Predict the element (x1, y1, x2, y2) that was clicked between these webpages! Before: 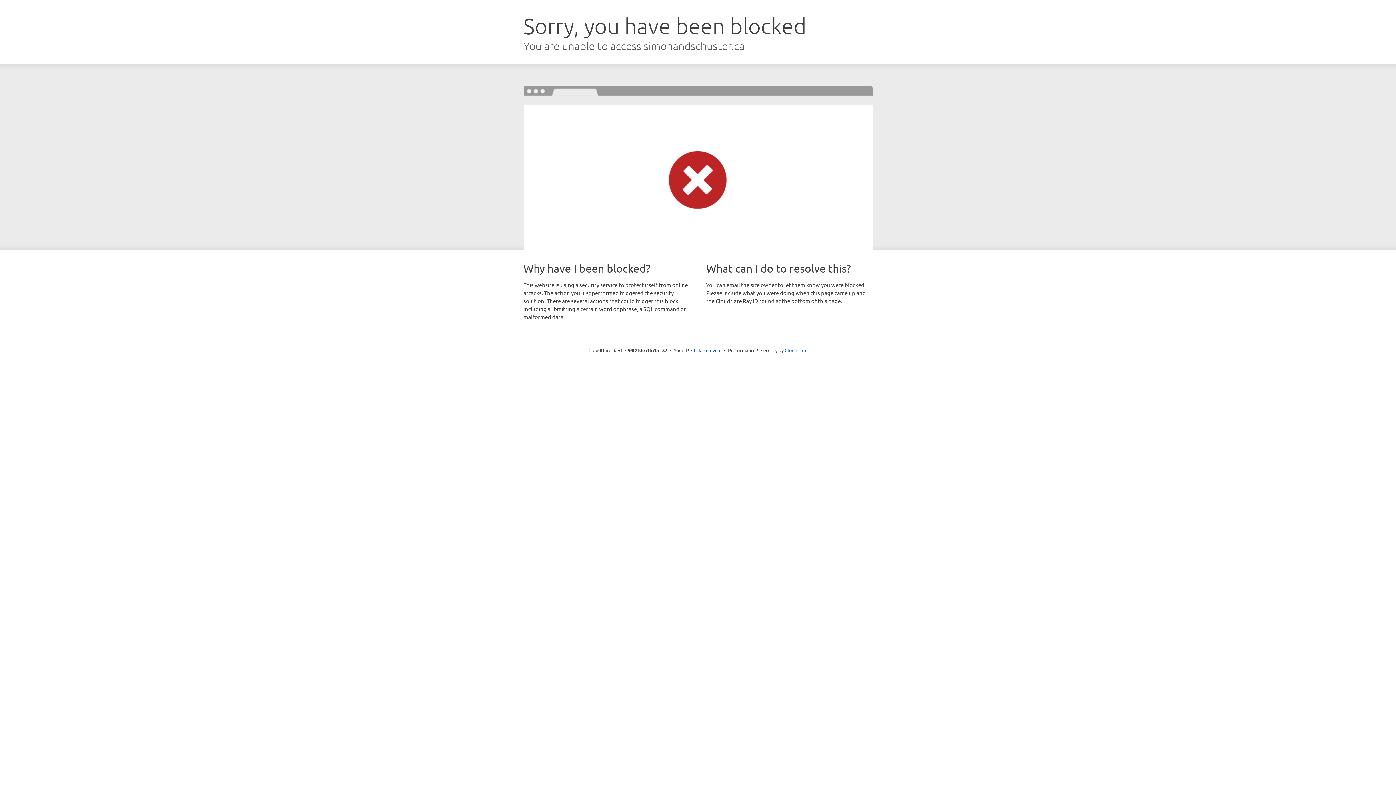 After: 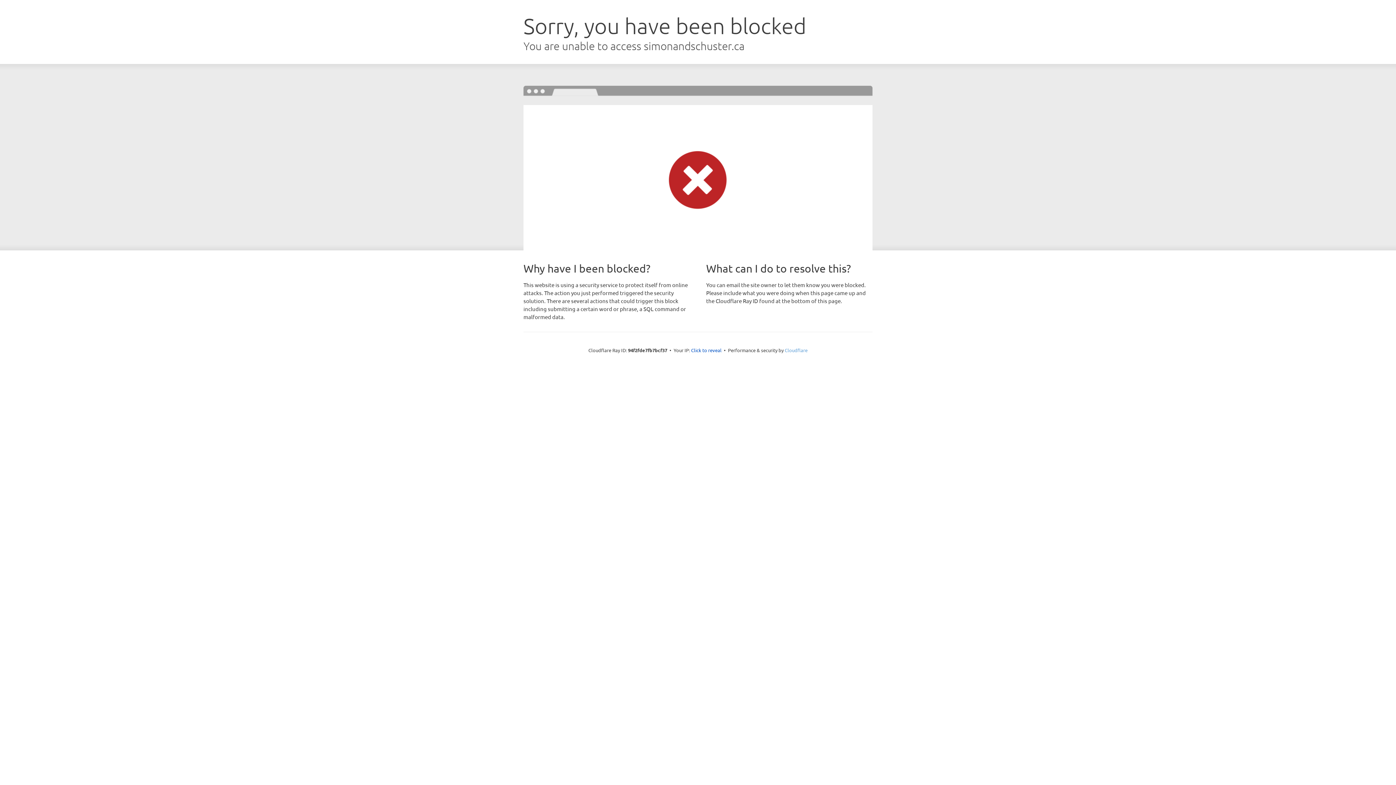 Action: label: Cloudflare bbox: (784, 347, 807, 353)